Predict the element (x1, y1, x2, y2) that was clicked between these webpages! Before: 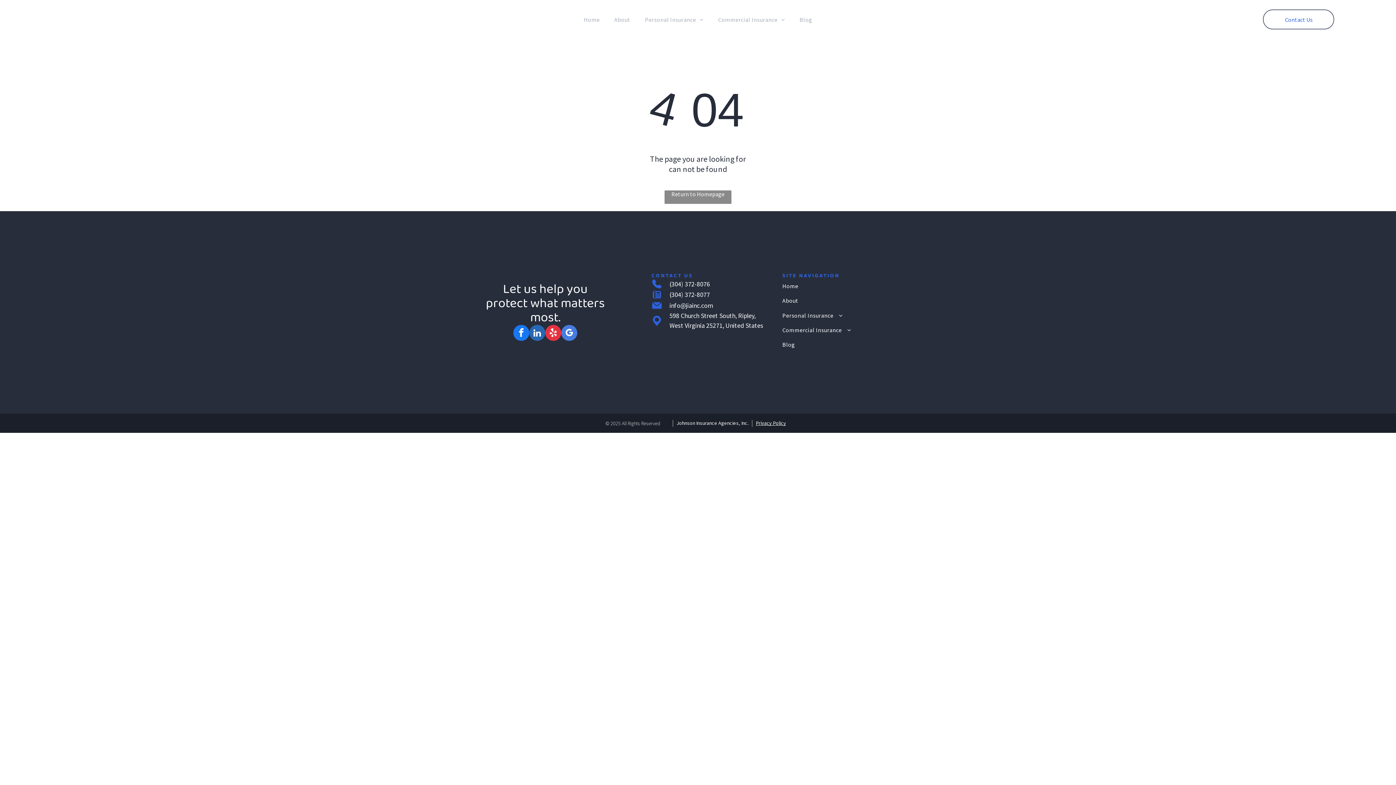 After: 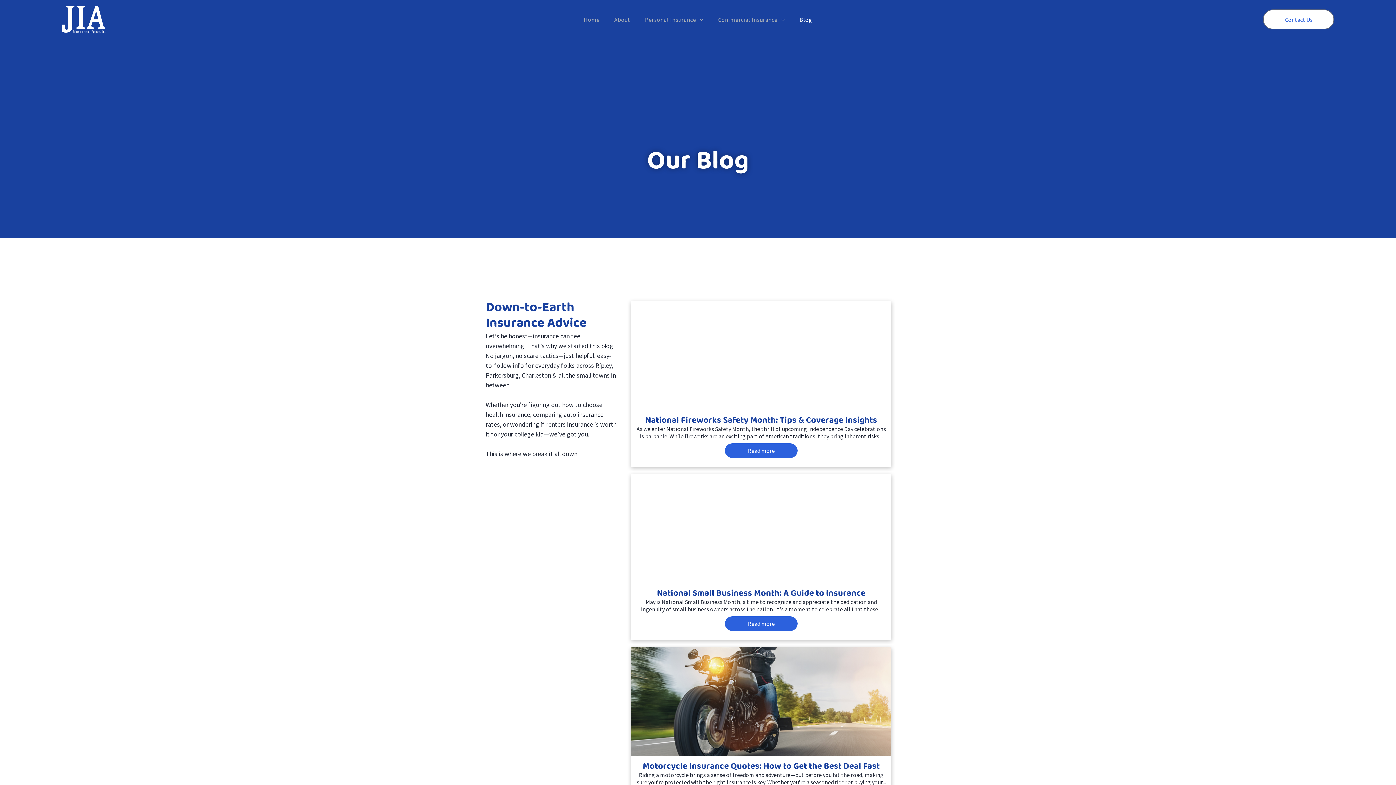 Action: label: Blog bbox: (792, 15, 819, 23)